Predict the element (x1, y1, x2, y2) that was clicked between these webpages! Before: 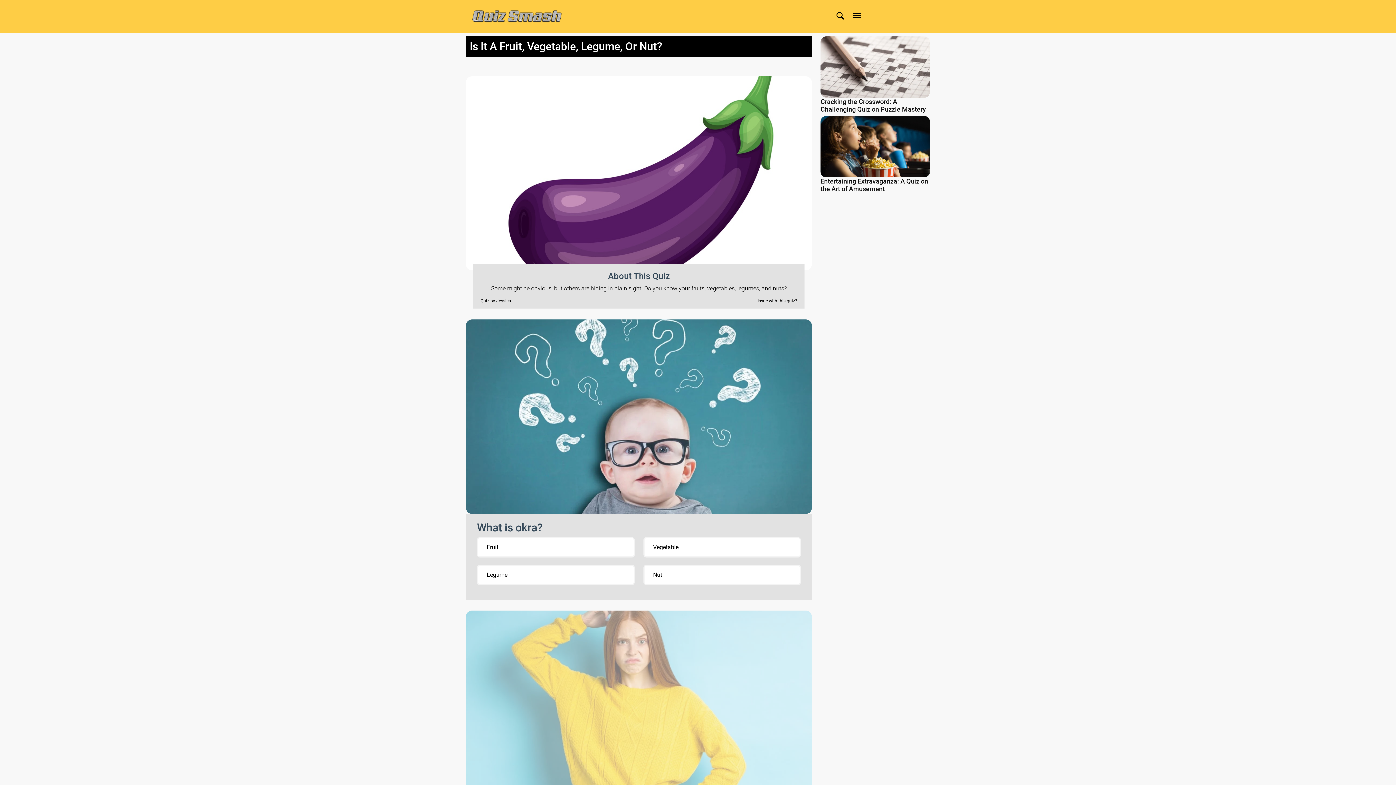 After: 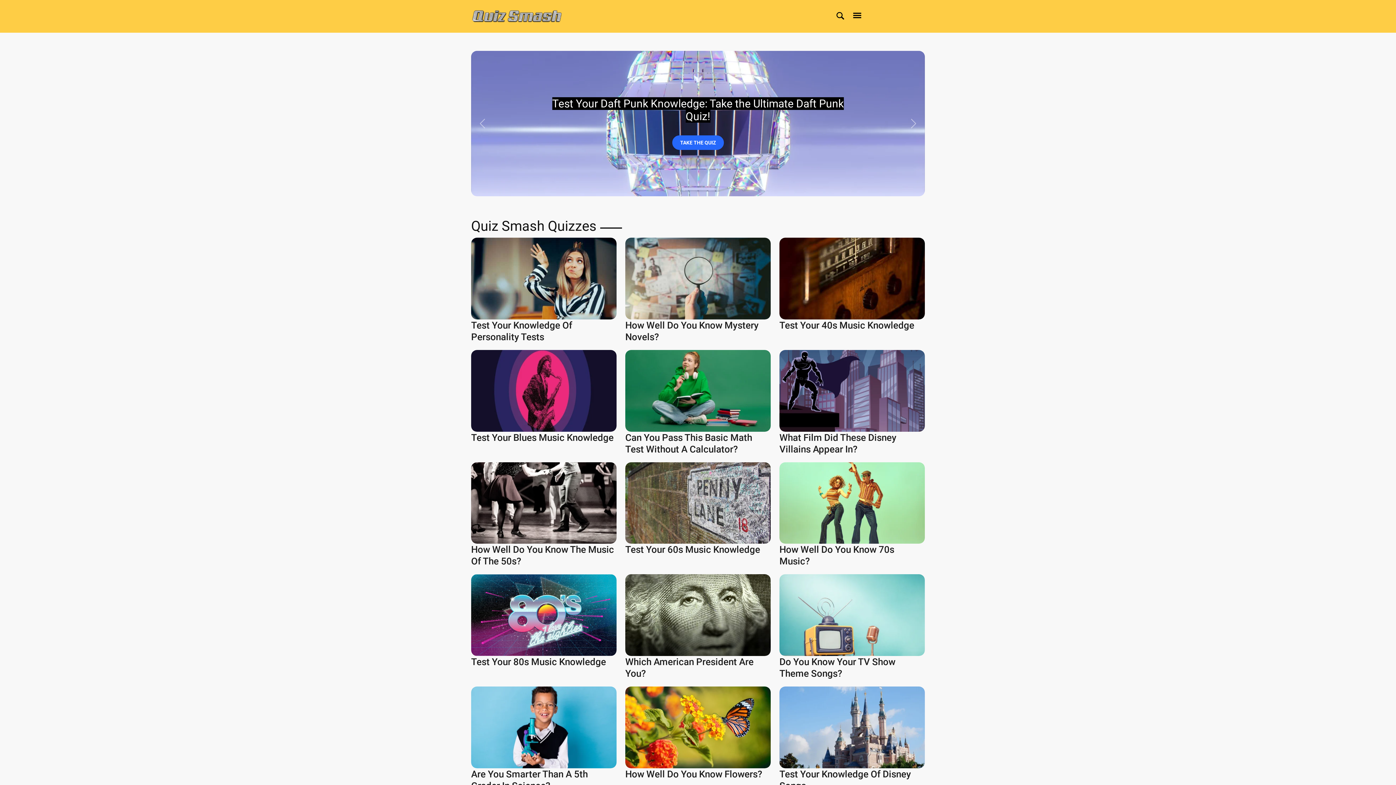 Action: bbox: (471, 9, 562, 22)